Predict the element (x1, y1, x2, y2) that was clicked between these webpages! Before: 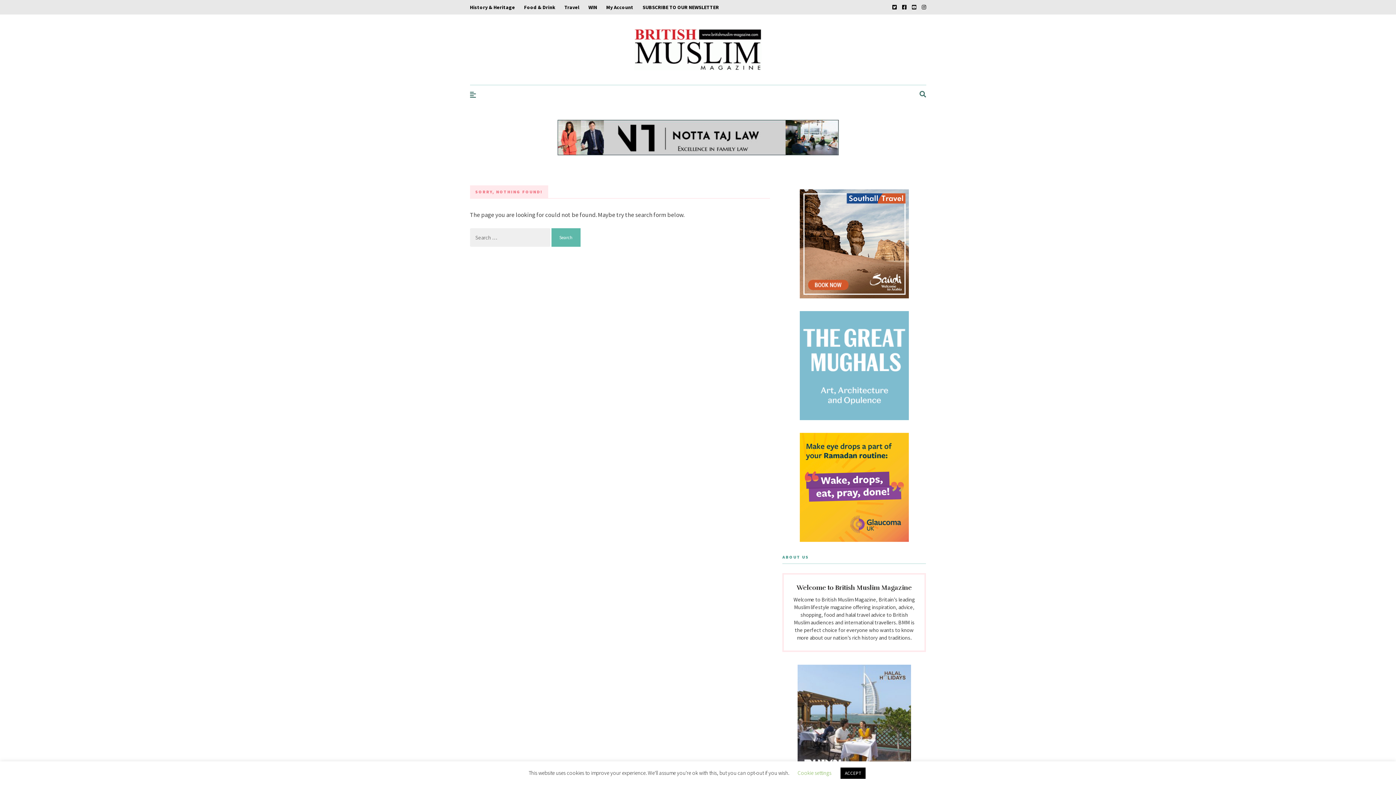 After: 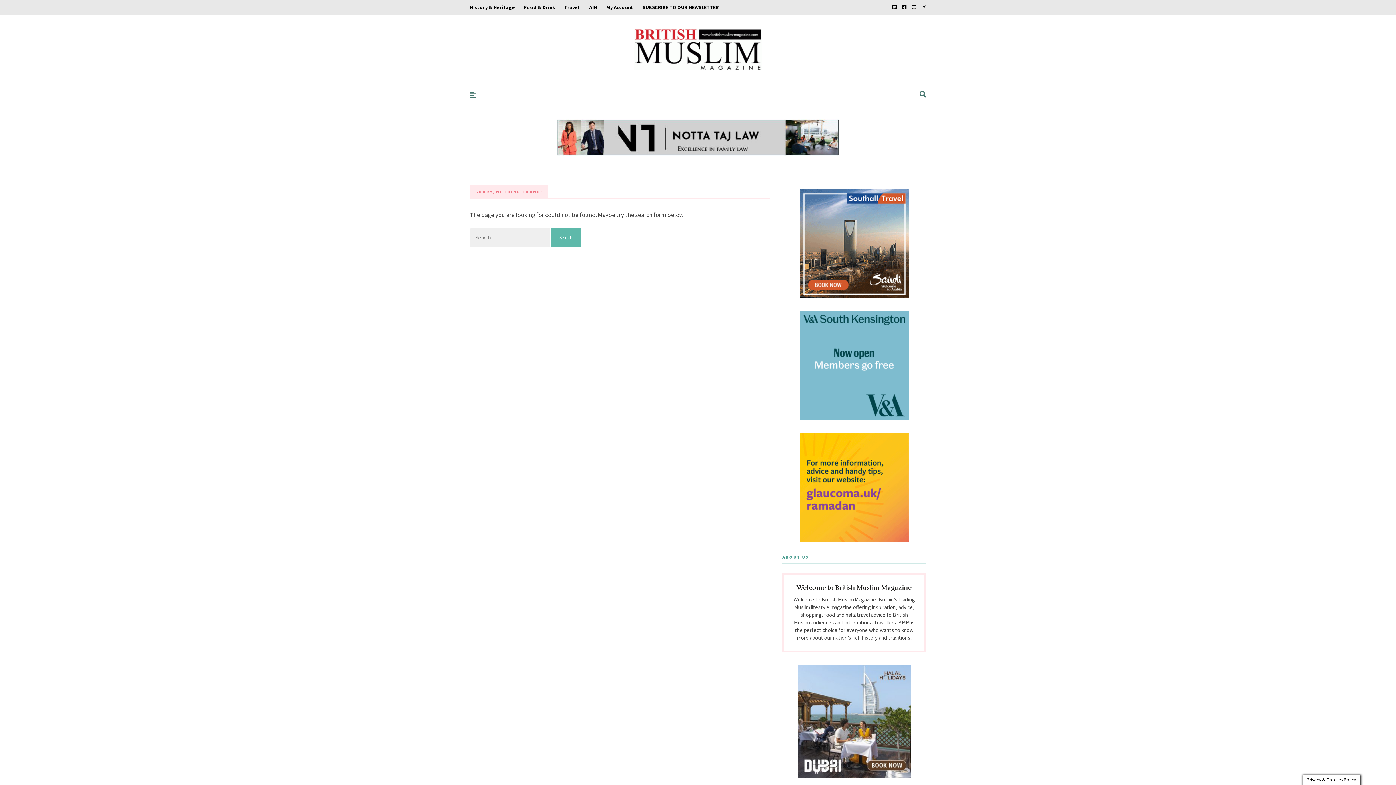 Action: label: ACCEPT bbox: (840, 768, 865, 779)